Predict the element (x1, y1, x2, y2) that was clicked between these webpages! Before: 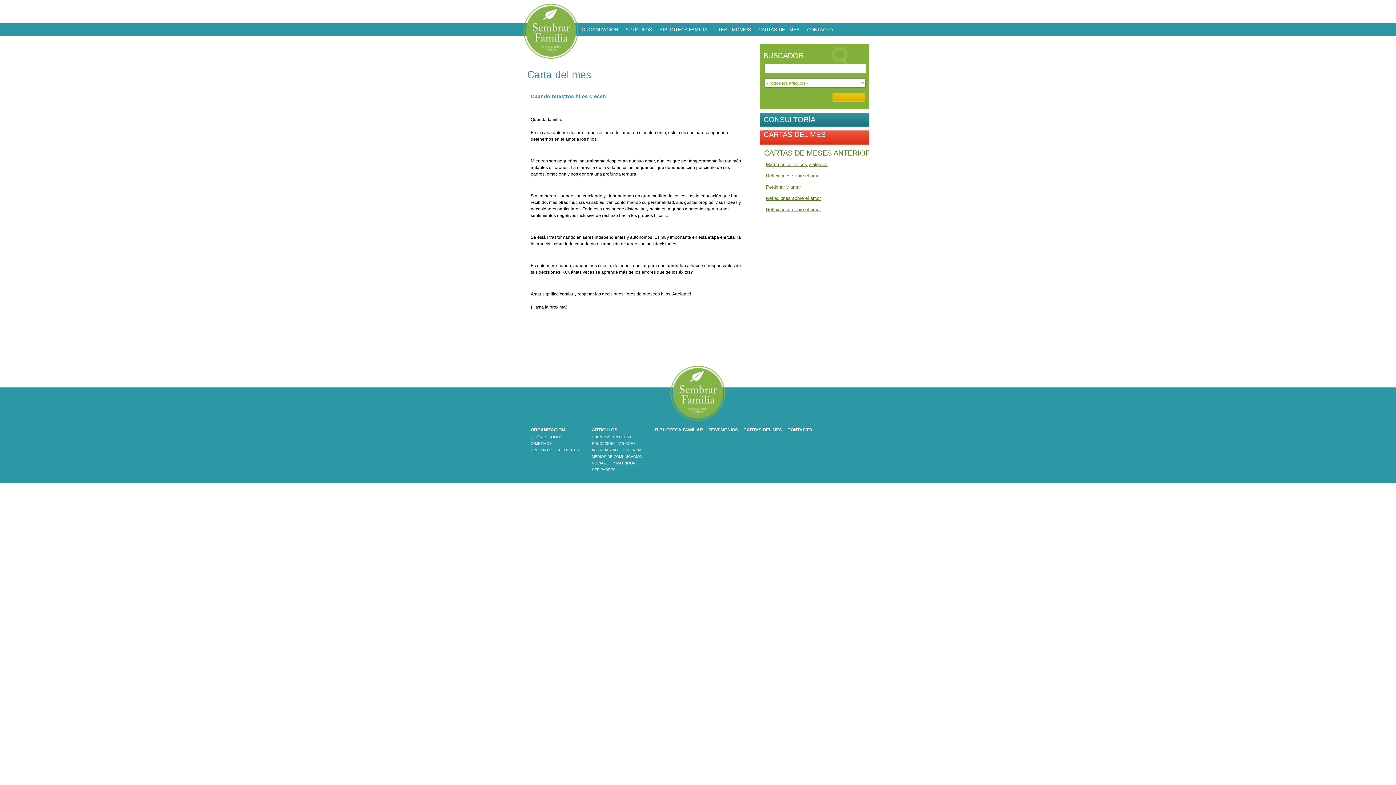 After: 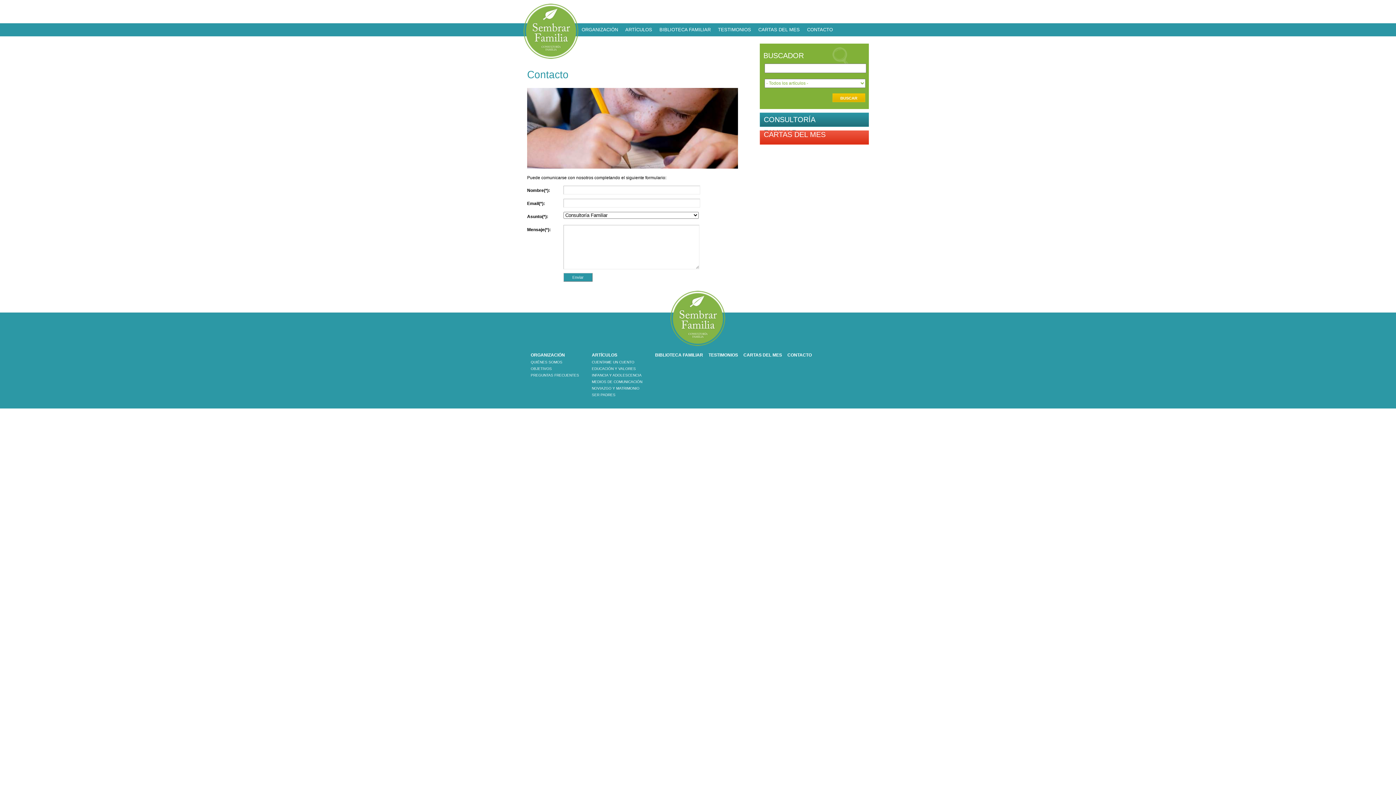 Action: label: CONTACTO bbox: (787, 427, 812, 432)